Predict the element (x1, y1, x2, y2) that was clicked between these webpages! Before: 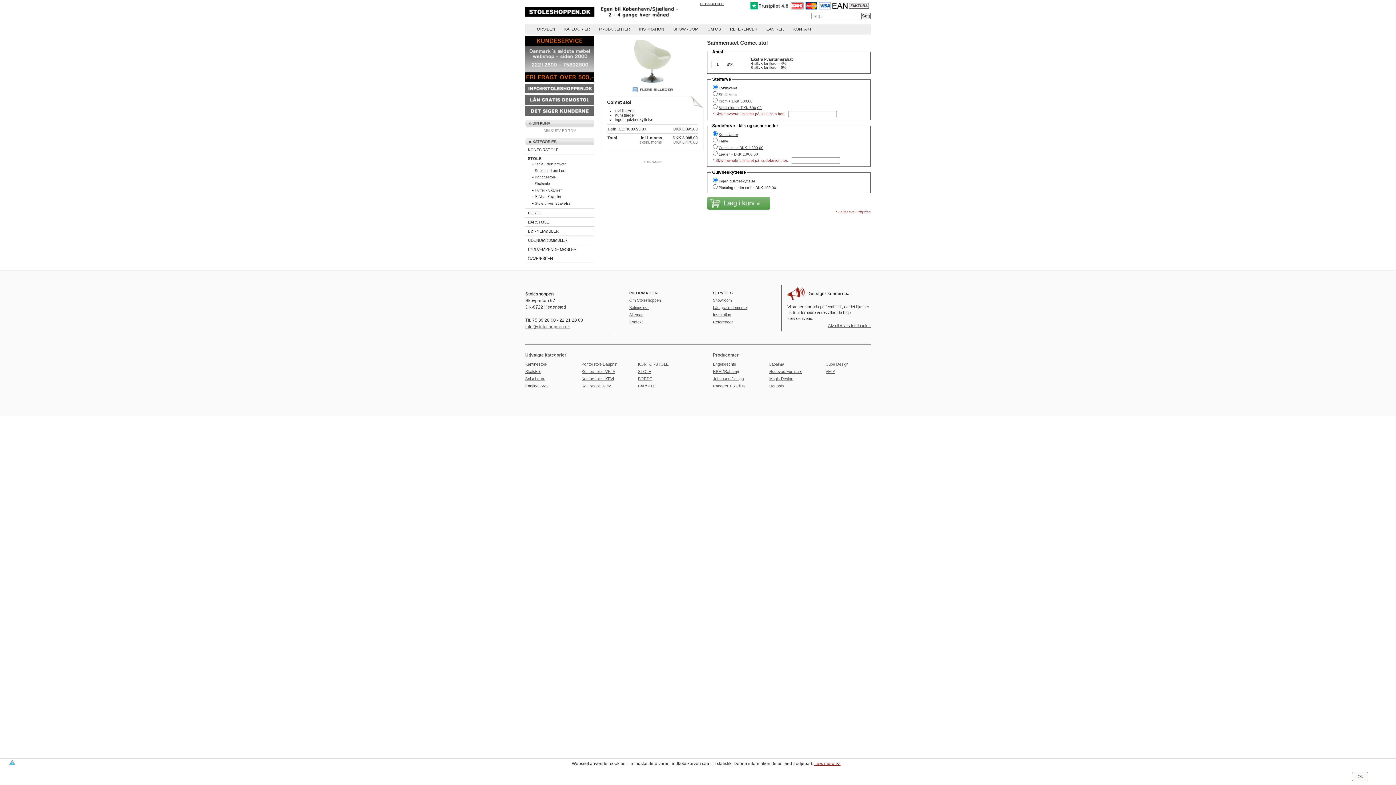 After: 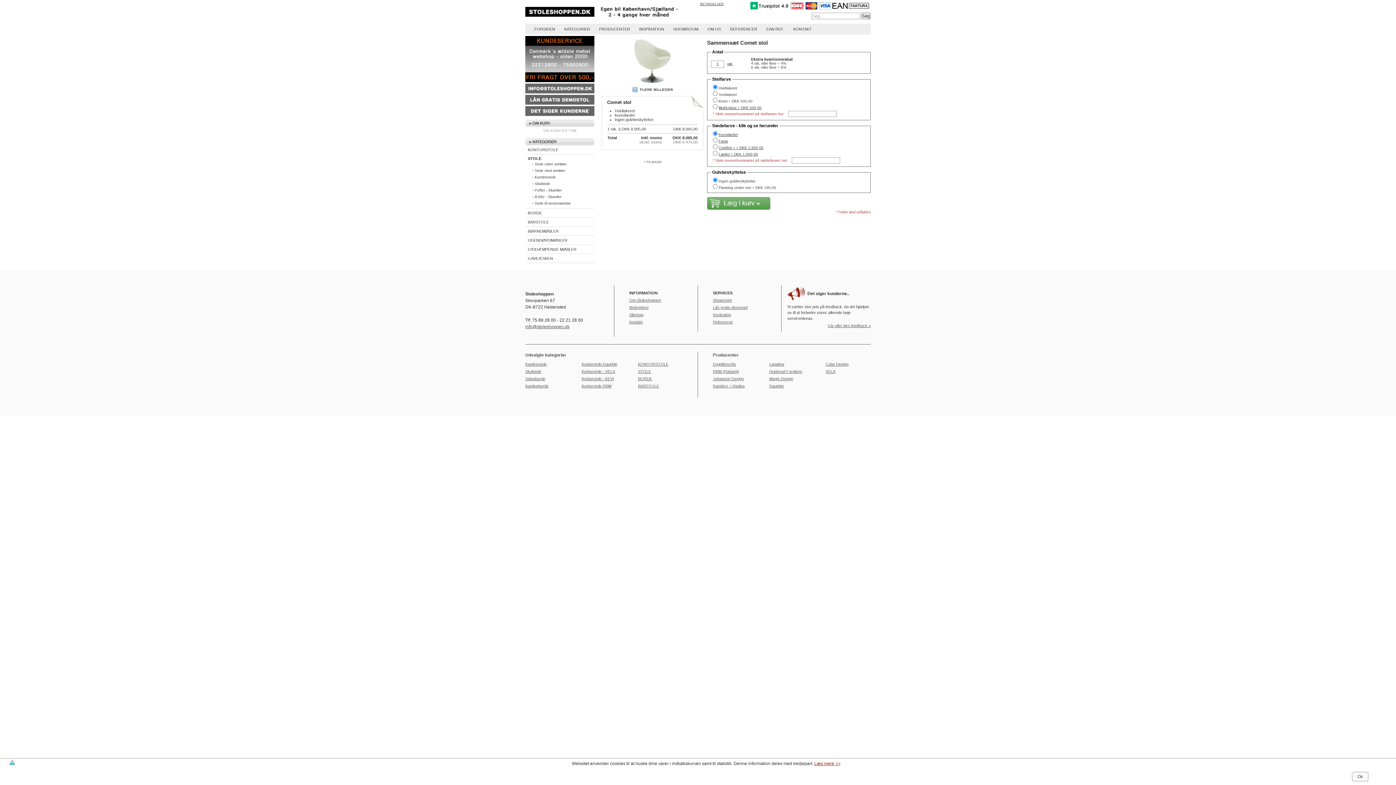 Action: bbox: (814, 761, 840, 766) label: Læs mere >>